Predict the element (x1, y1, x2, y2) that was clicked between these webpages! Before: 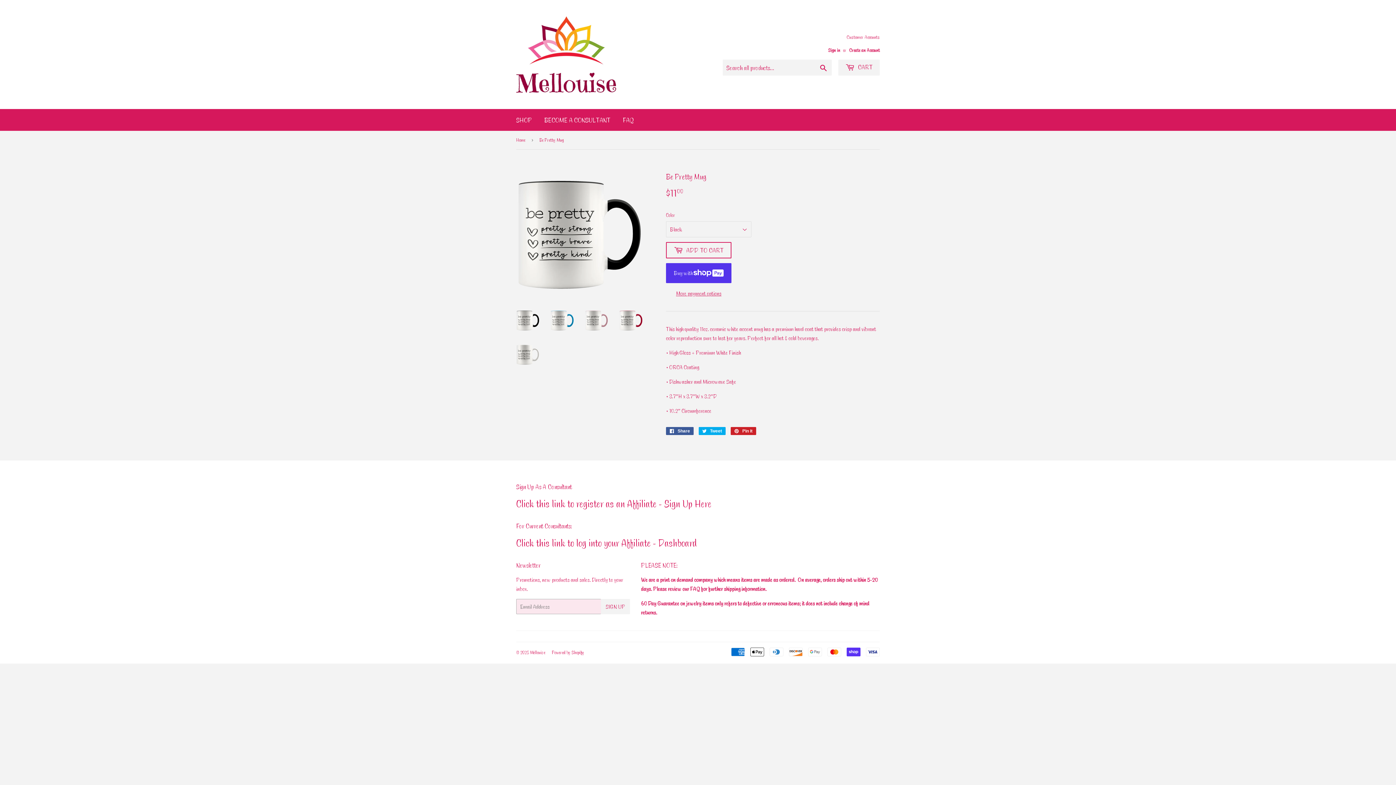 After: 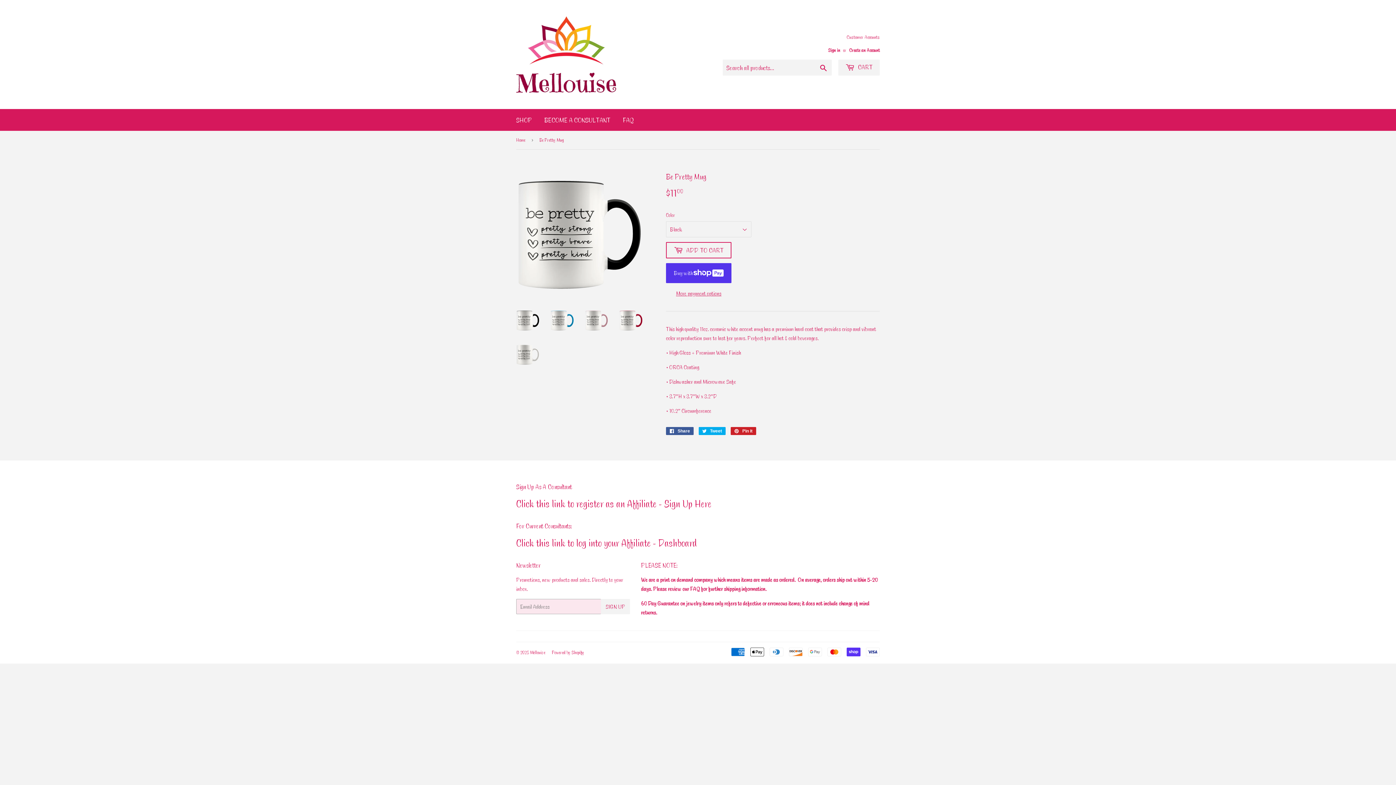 Action: bbox: (516, 308, 539, 332)